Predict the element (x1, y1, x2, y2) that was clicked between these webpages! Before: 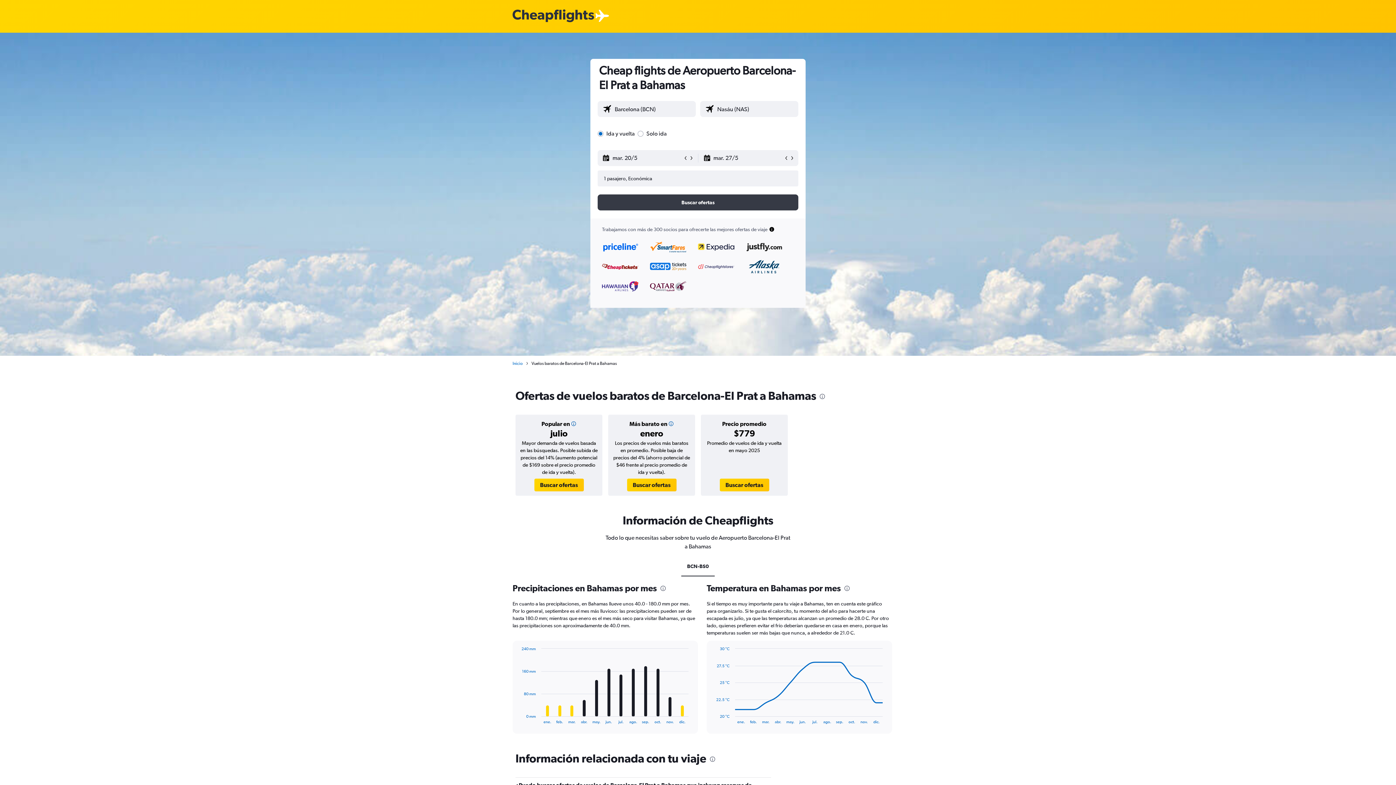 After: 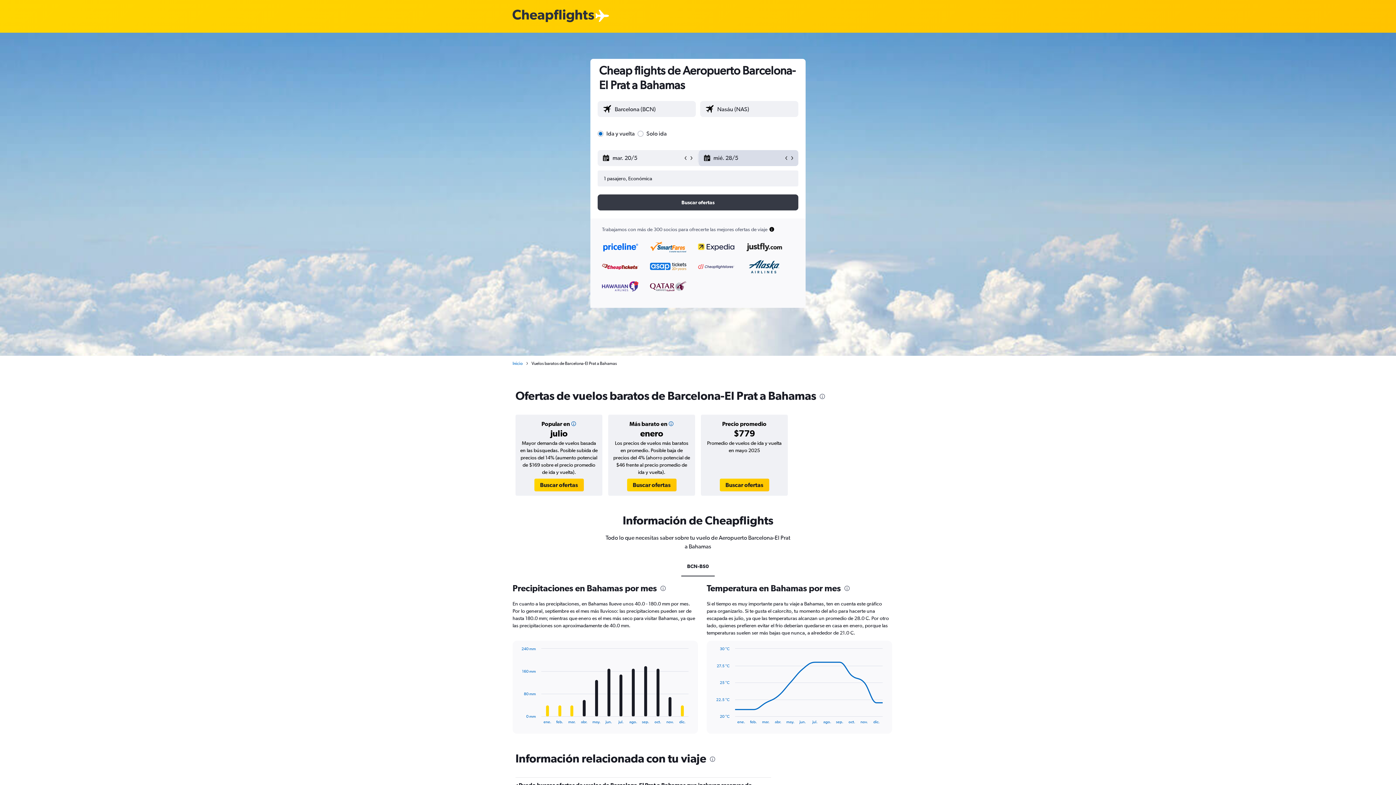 Action: bbox: (789, 155, 795, 161)